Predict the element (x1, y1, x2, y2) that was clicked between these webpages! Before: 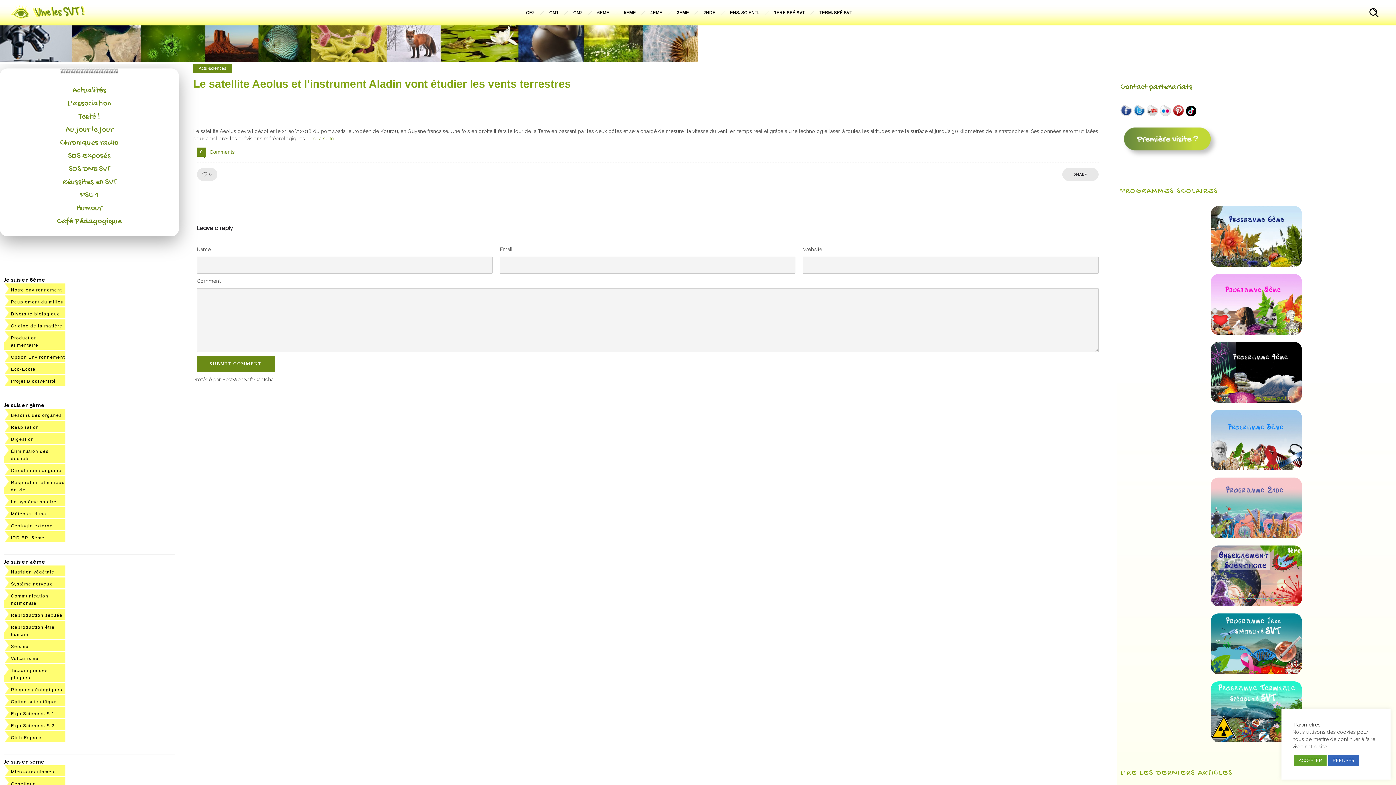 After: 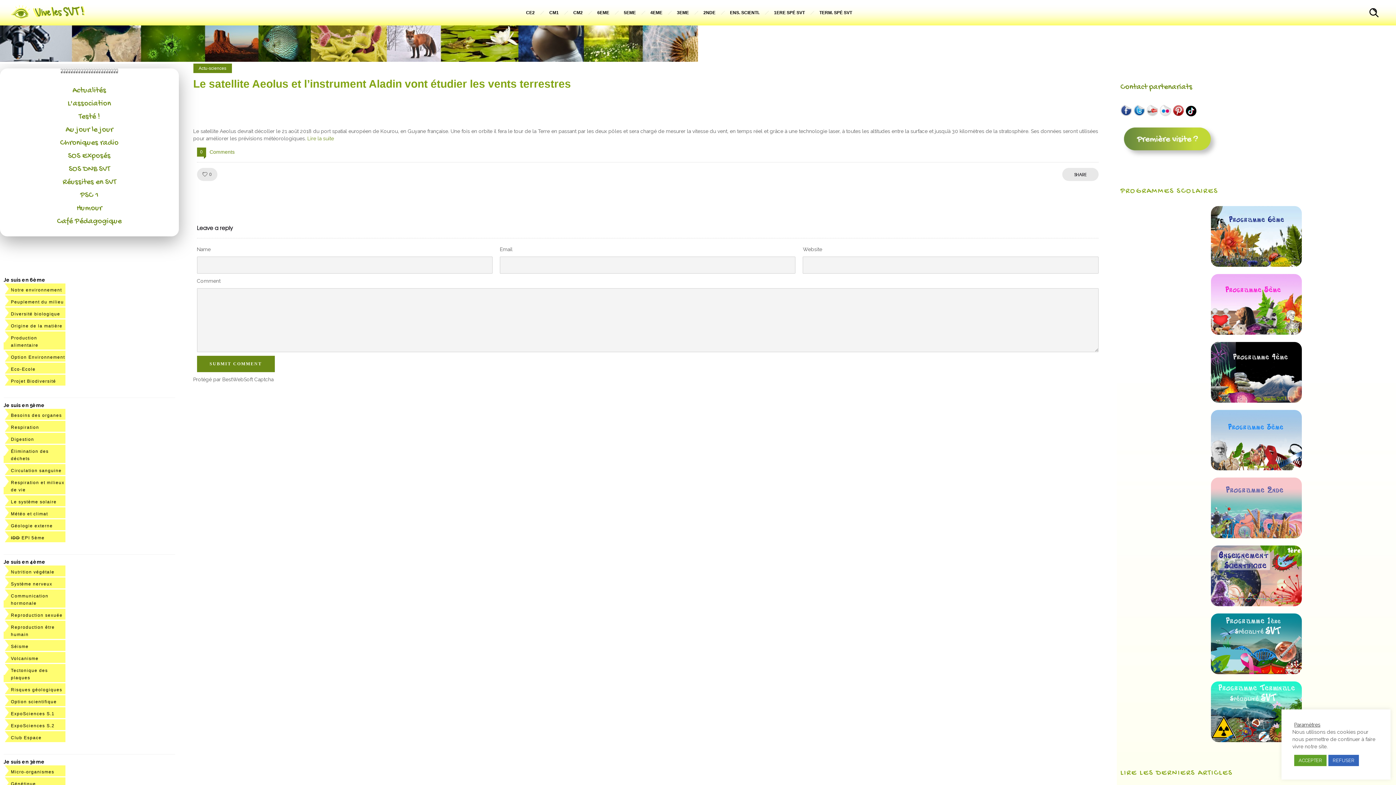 Action: bbox: (1211, 533, 1302, 539)